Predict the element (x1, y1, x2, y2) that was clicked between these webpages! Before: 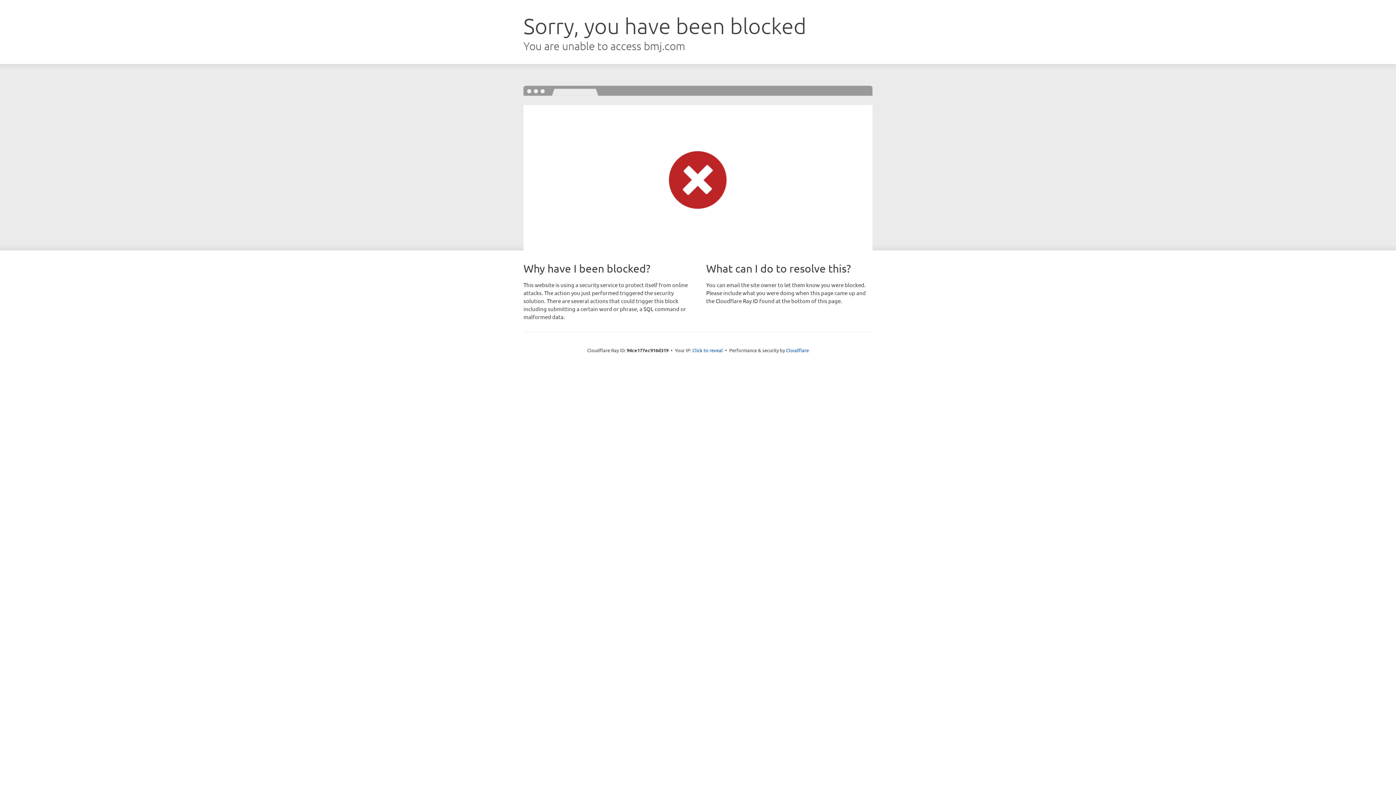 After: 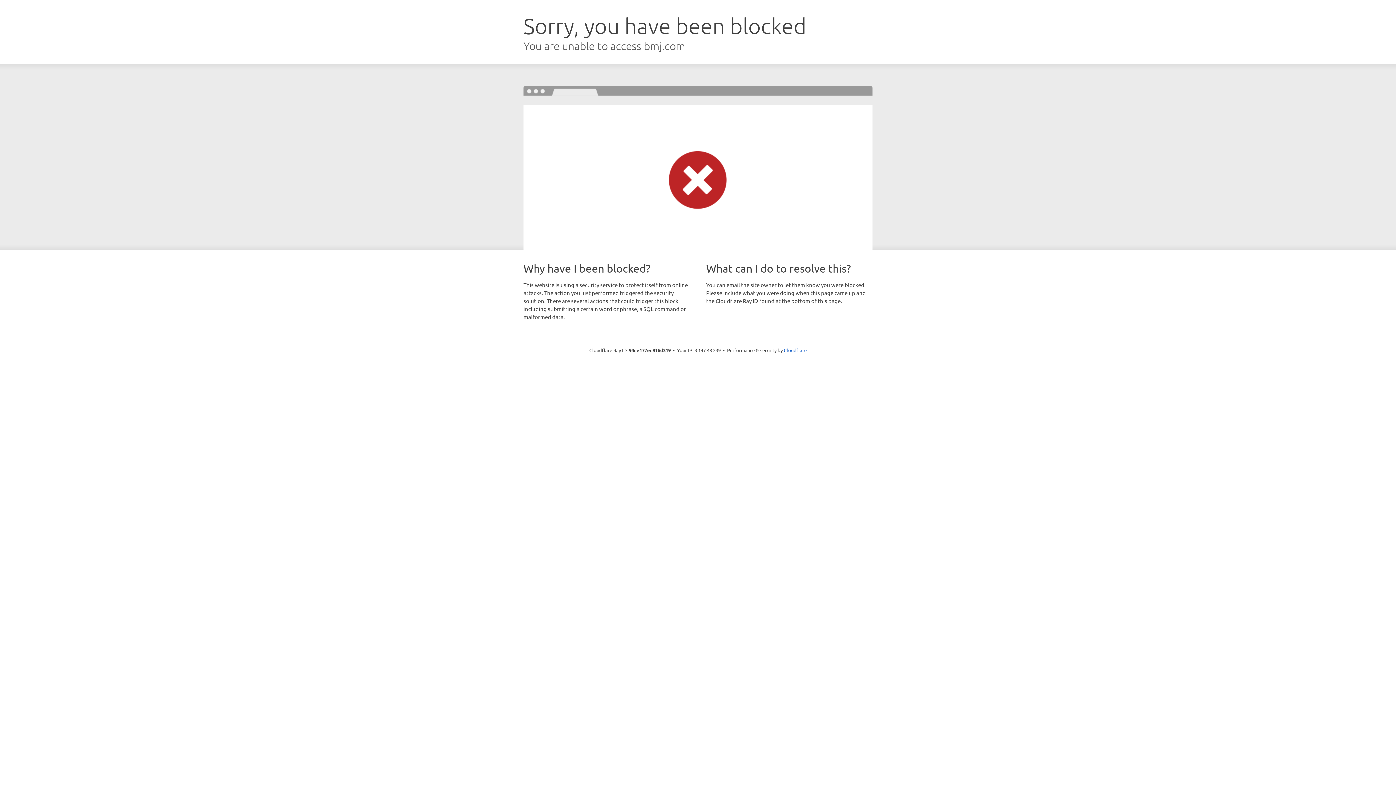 Action: bbox: (692, 346, 723, 353) label: Click to reveal